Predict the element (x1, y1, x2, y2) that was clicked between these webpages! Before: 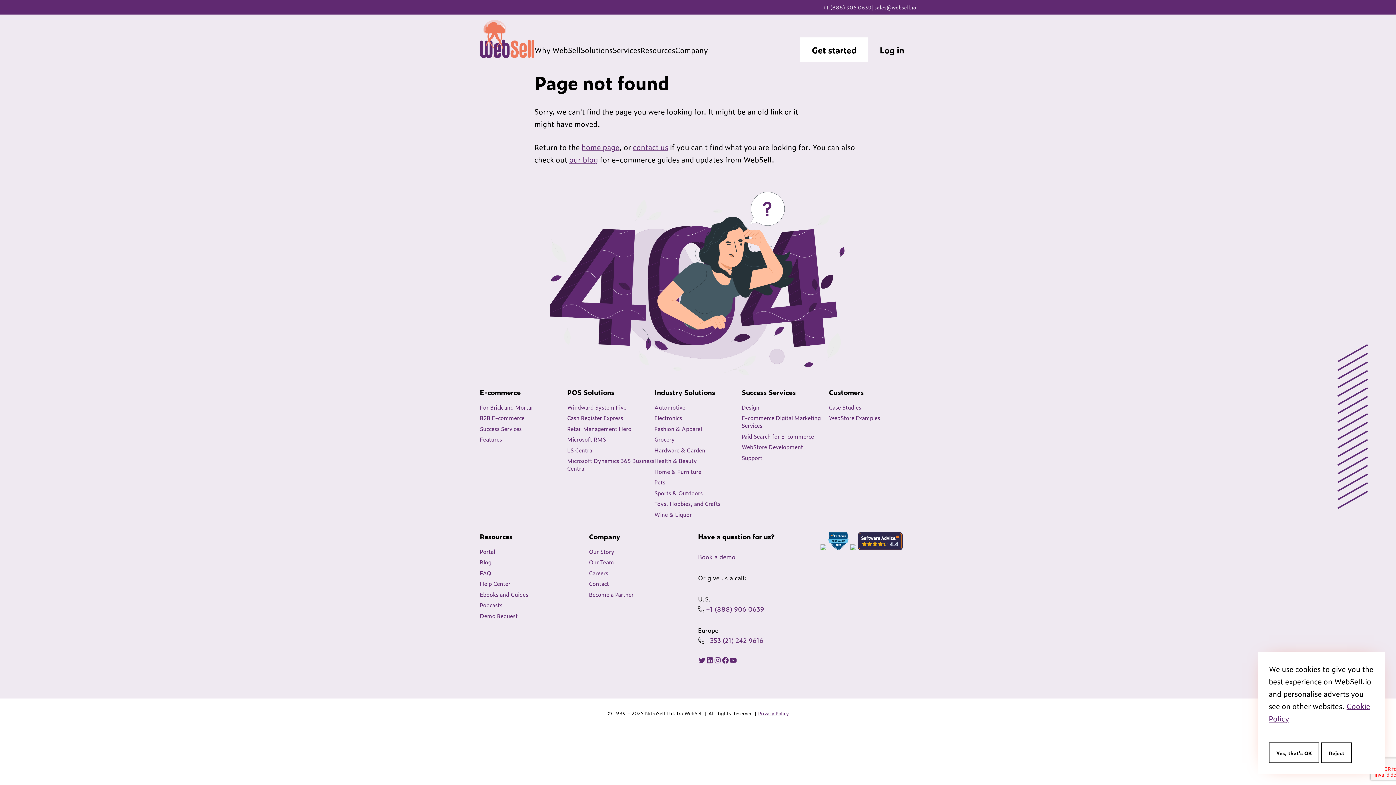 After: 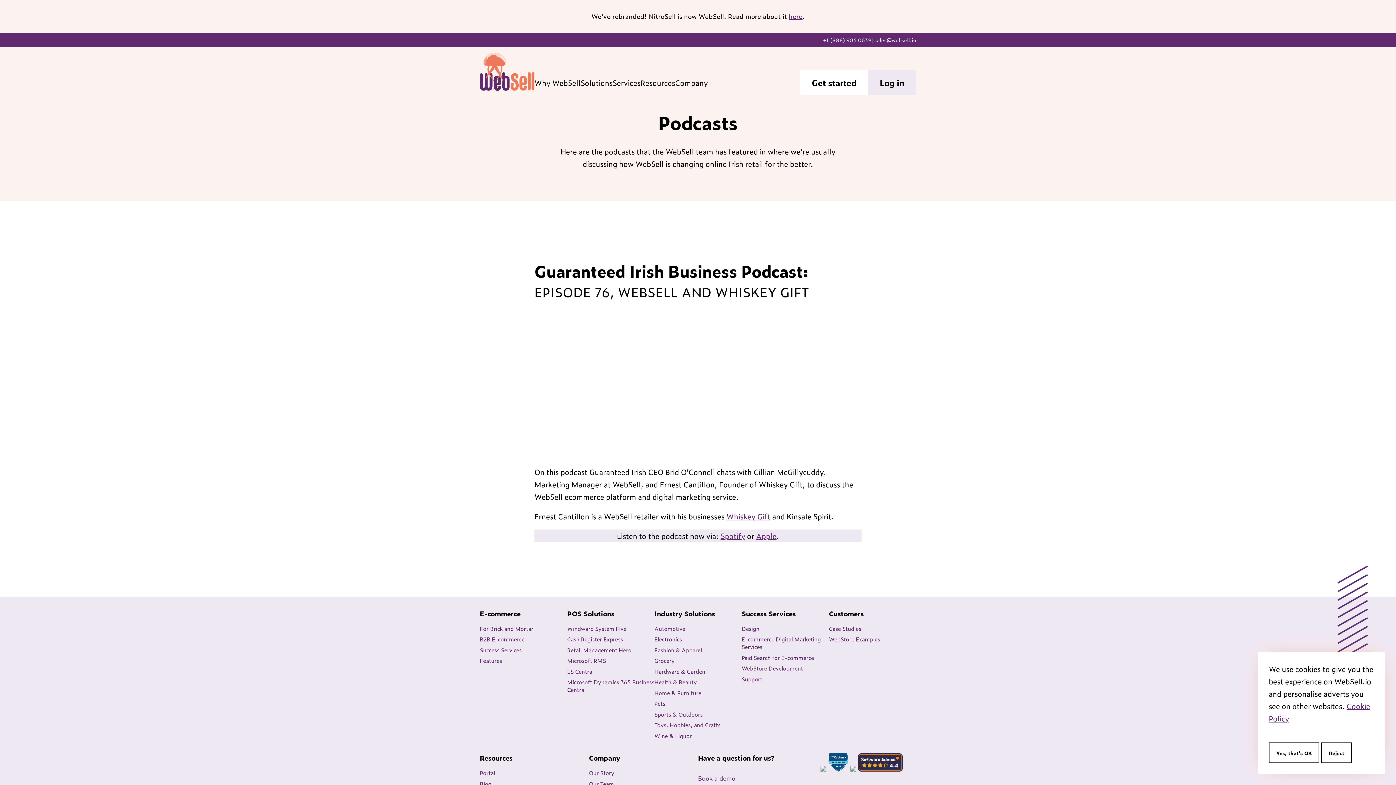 Action: label: Podcasts bbox: (480, 601, 502, 609)